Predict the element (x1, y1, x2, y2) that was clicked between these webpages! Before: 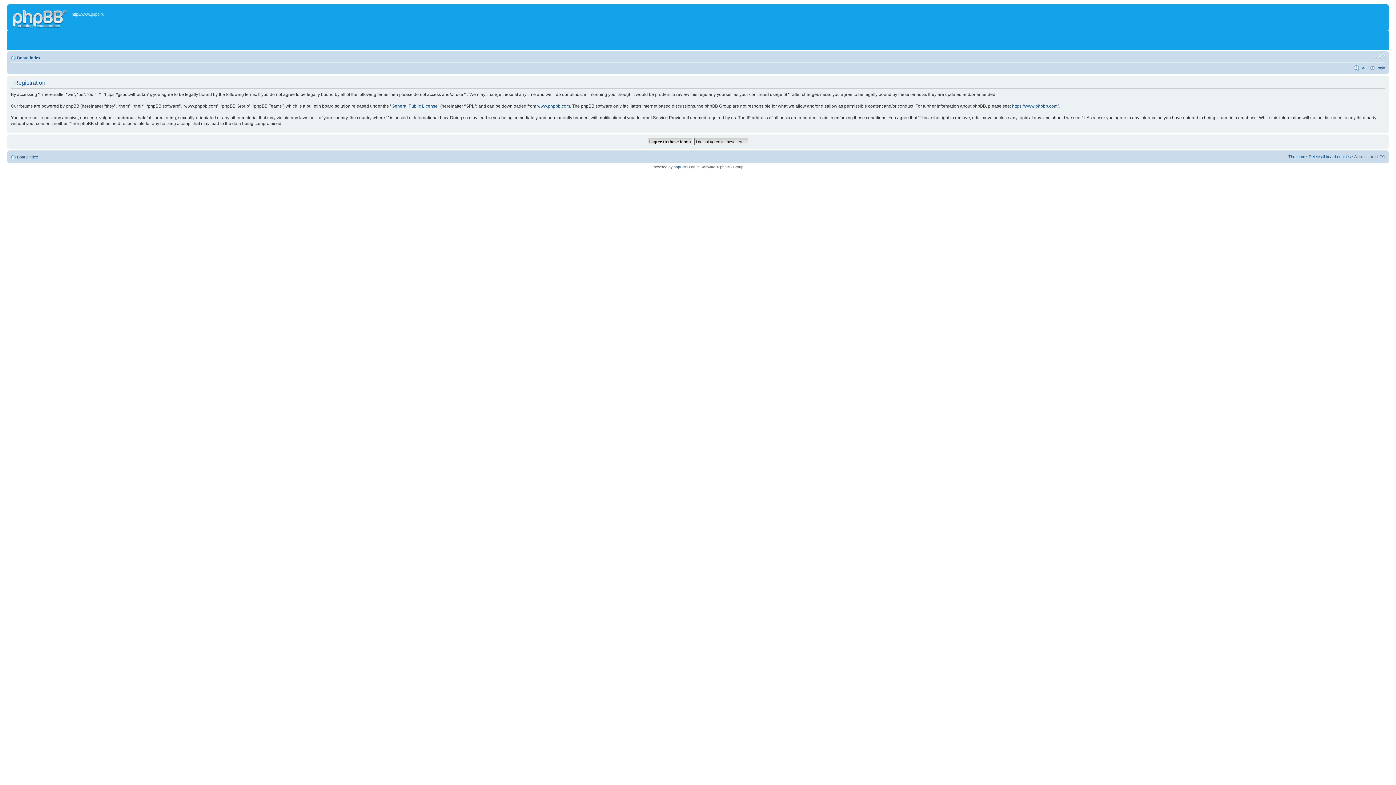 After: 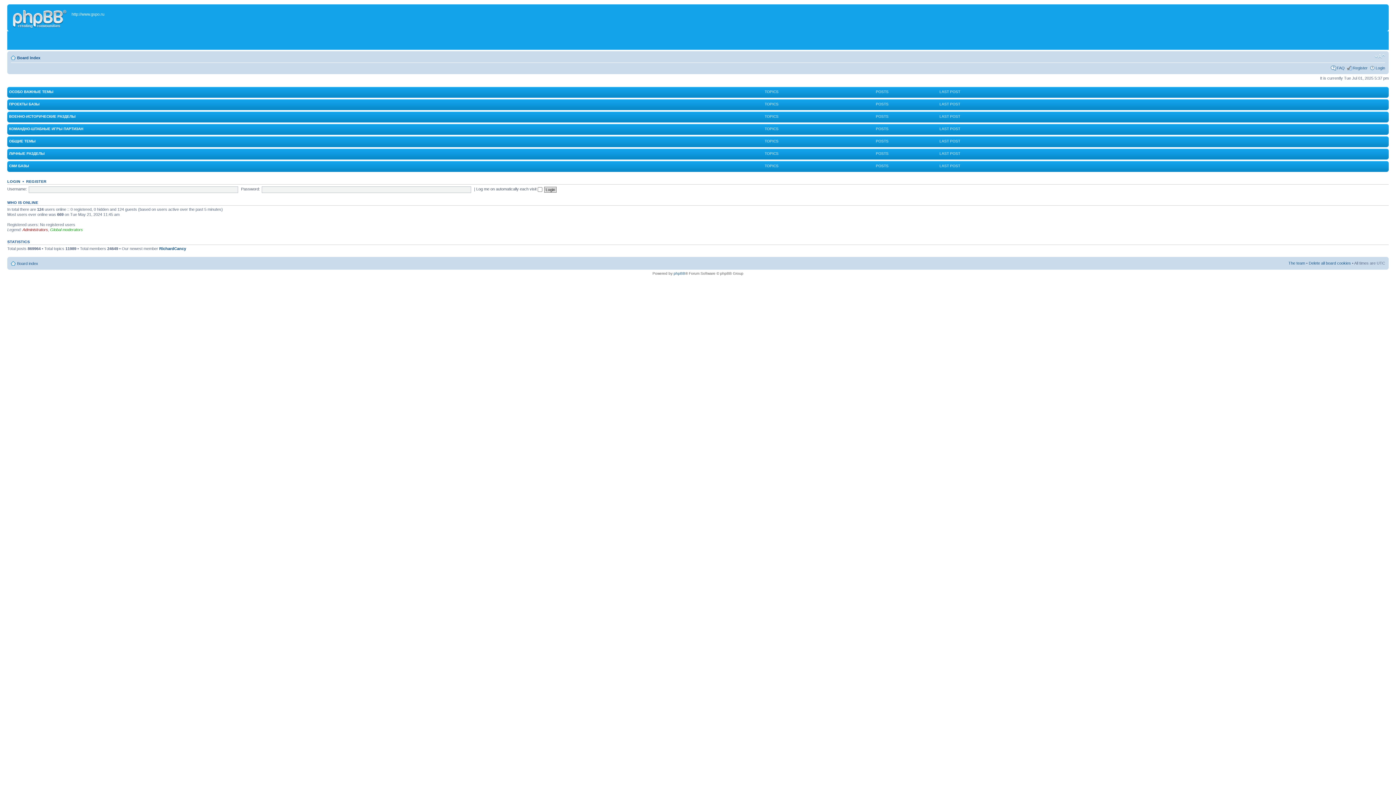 Action: bbox: (9, 6, 71, 29)